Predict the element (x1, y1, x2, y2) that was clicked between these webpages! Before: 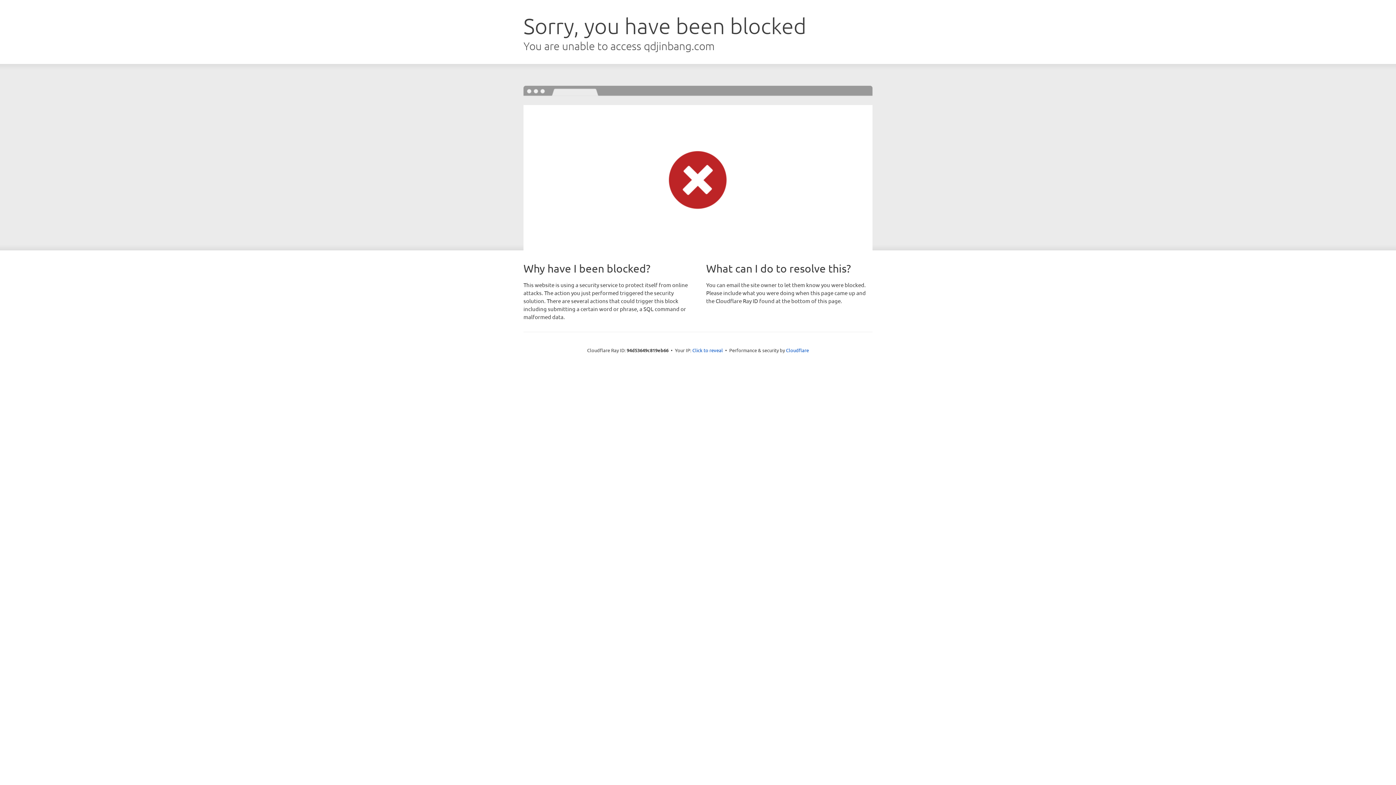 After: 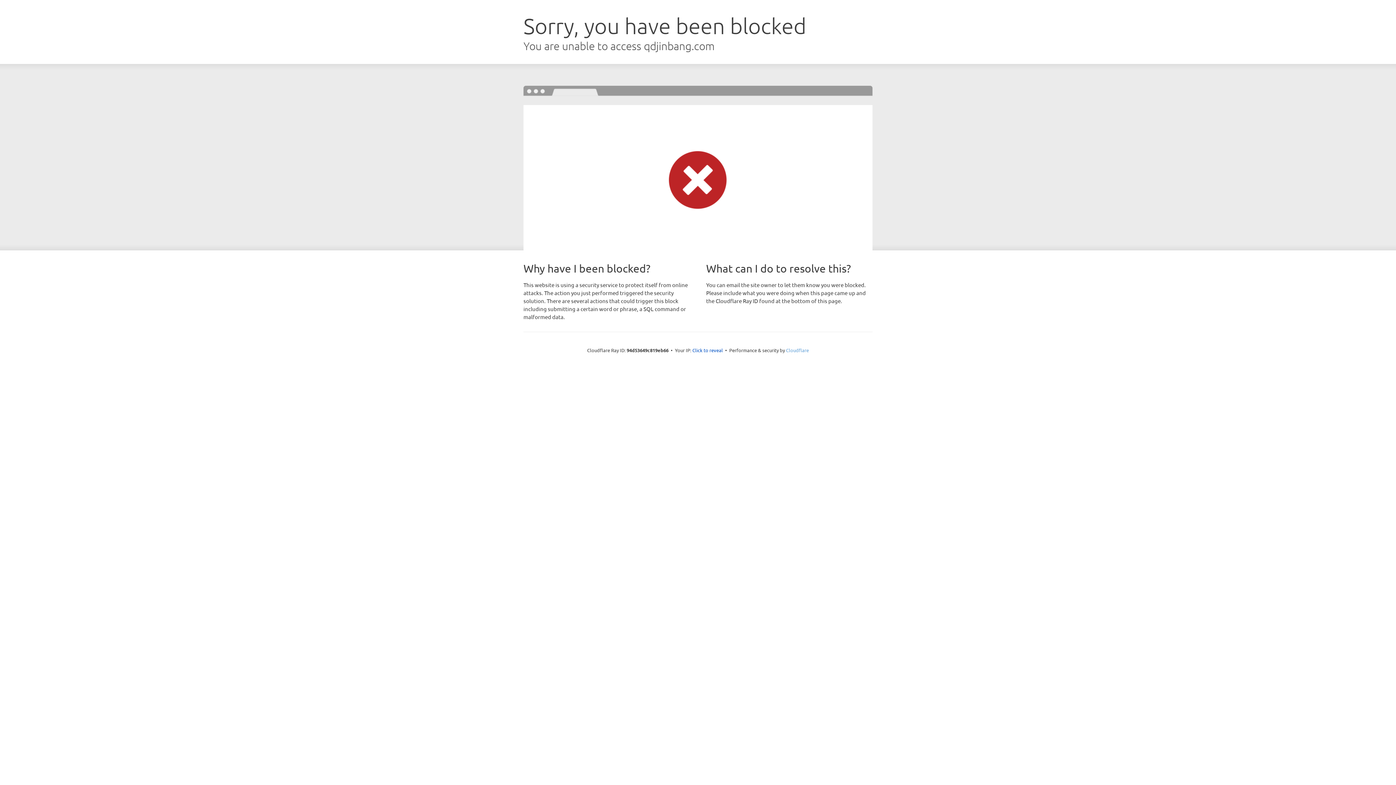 Action: bbox: (786, 347, 809, 353) label: Cloudflare